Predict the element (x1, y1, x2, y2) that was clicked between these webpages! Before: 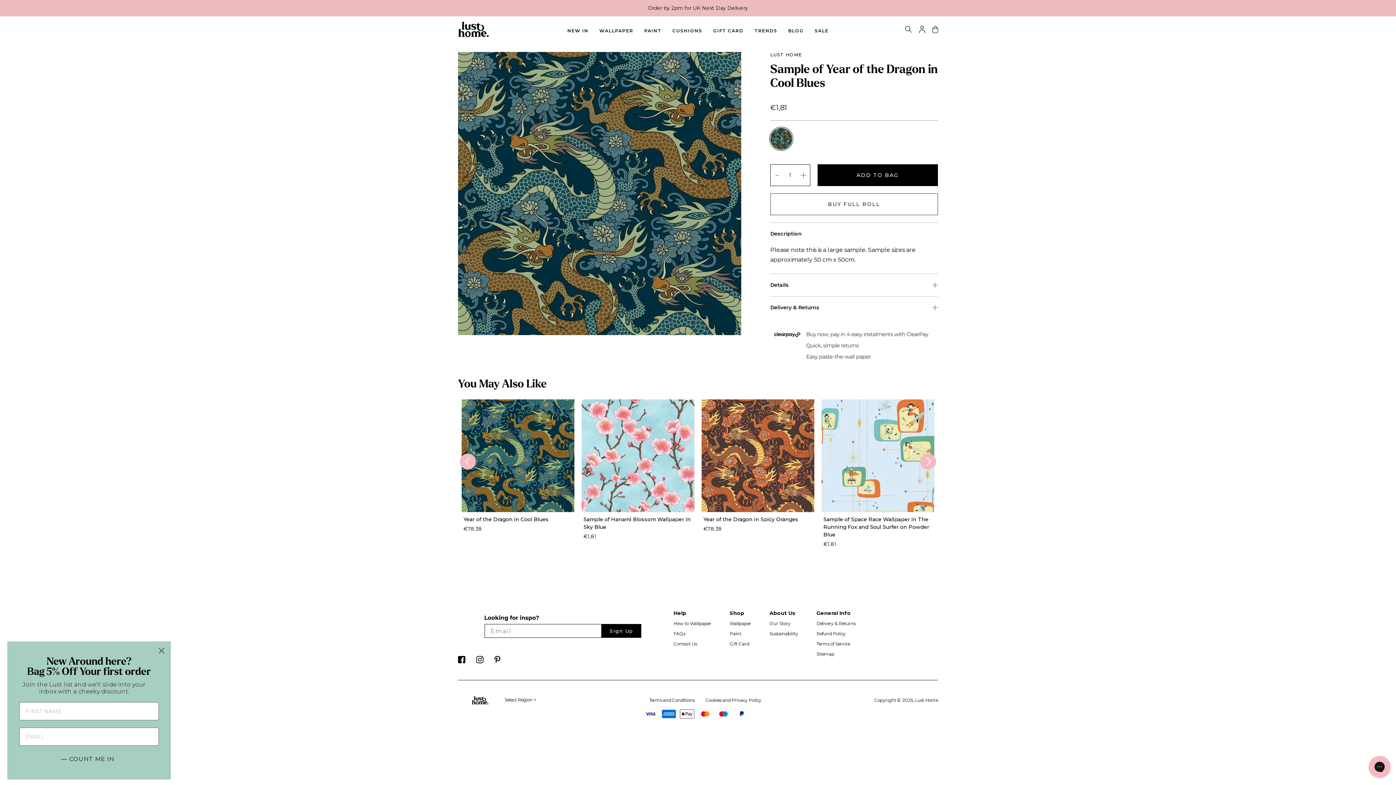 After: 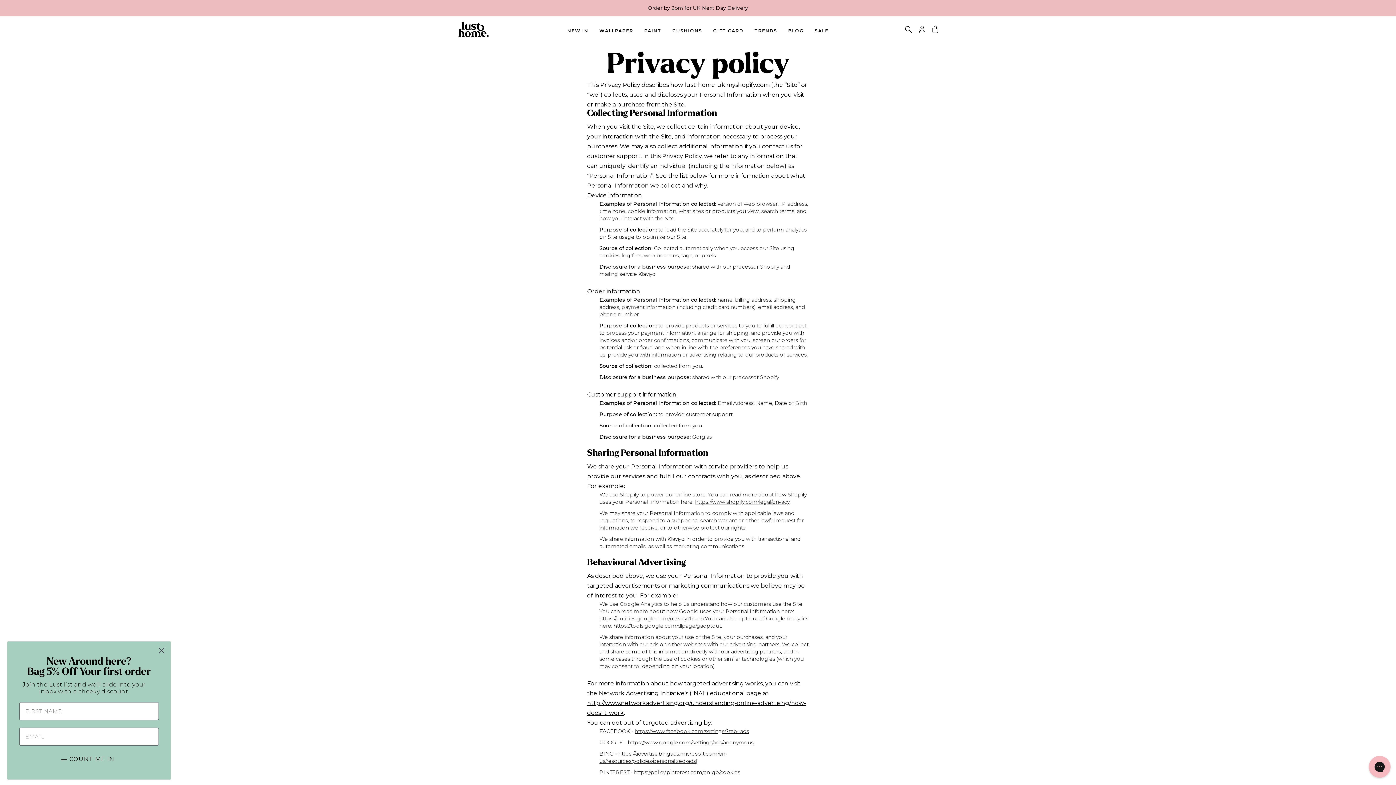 Action: bbox: (816, 610, 850, 616) label: General Info